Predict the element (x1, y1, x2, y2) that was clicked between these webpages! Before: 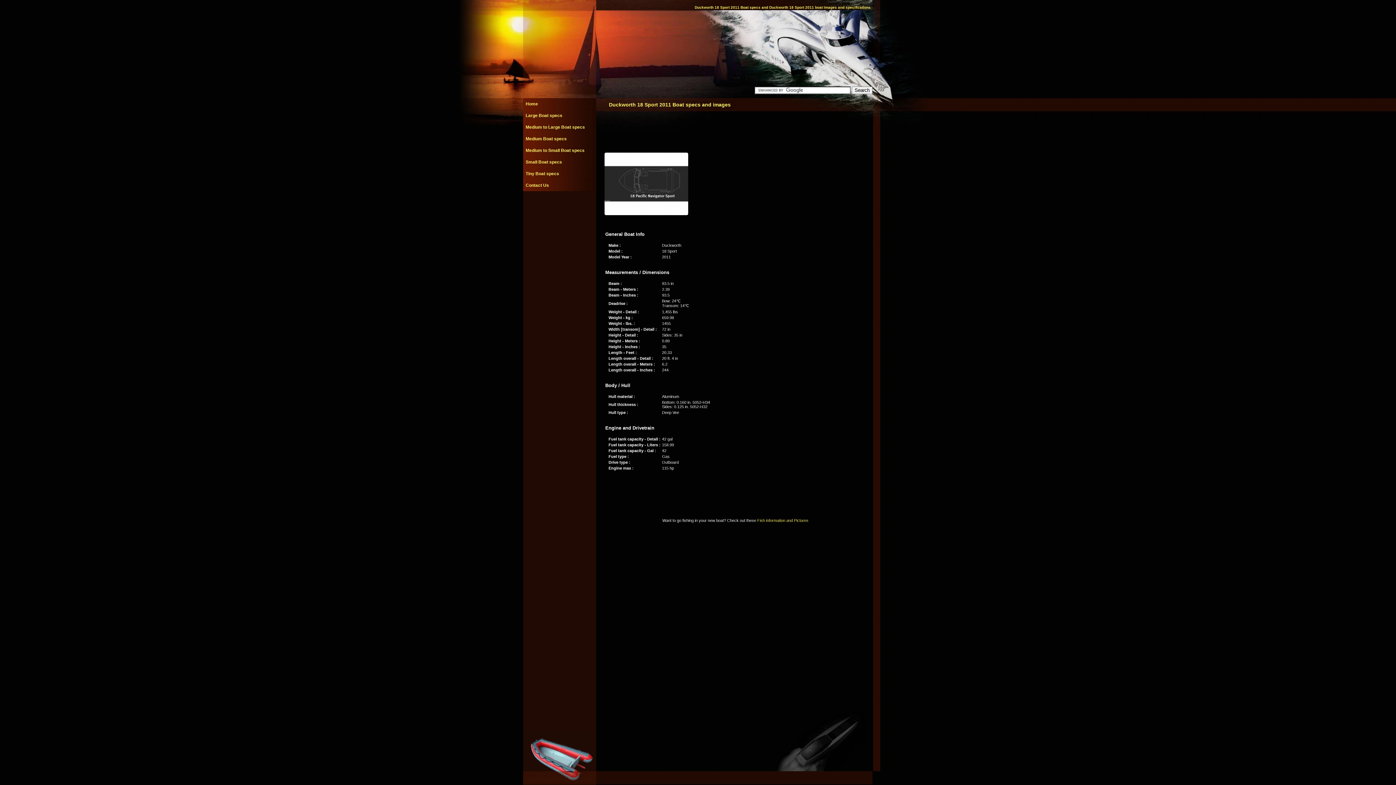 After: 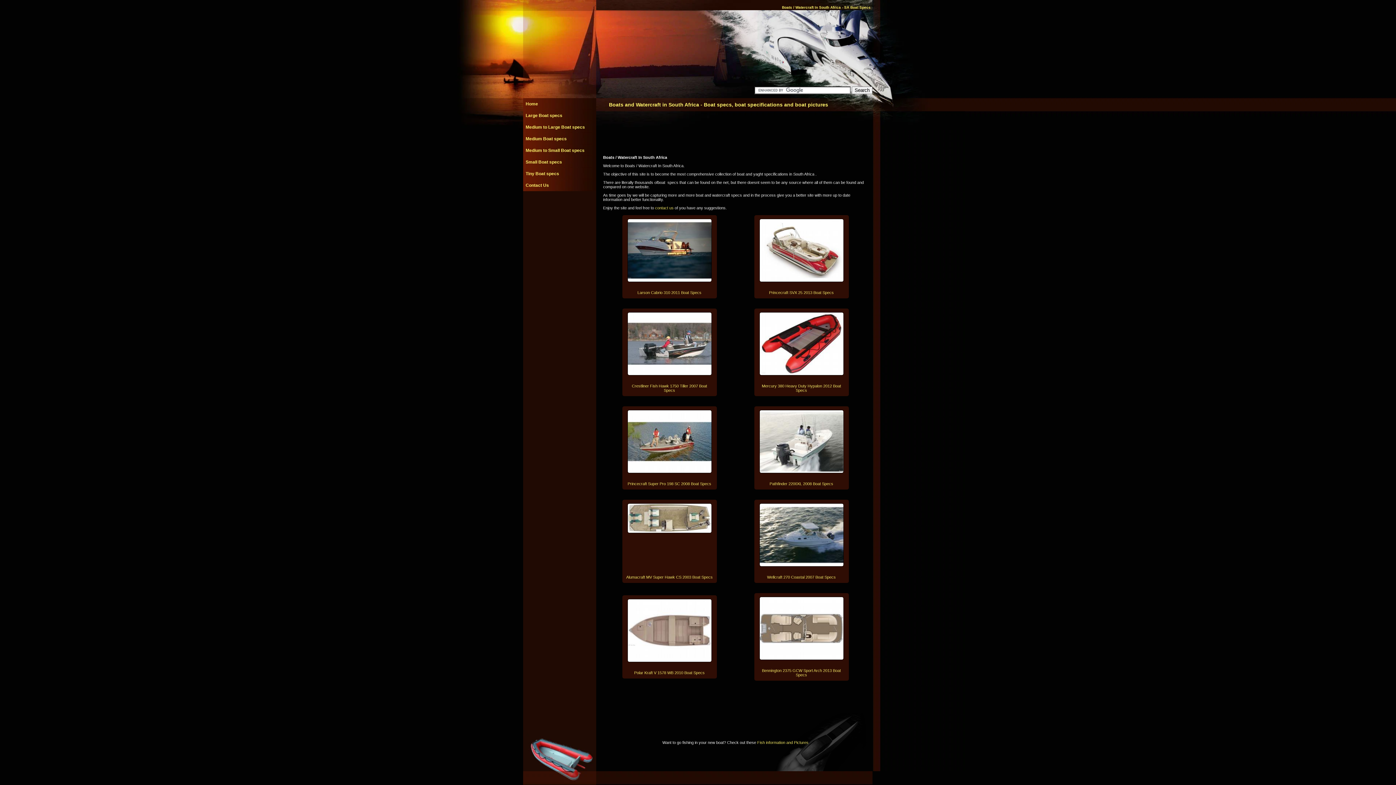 Action: bbox: (525, 101, 538, 106) label: Home